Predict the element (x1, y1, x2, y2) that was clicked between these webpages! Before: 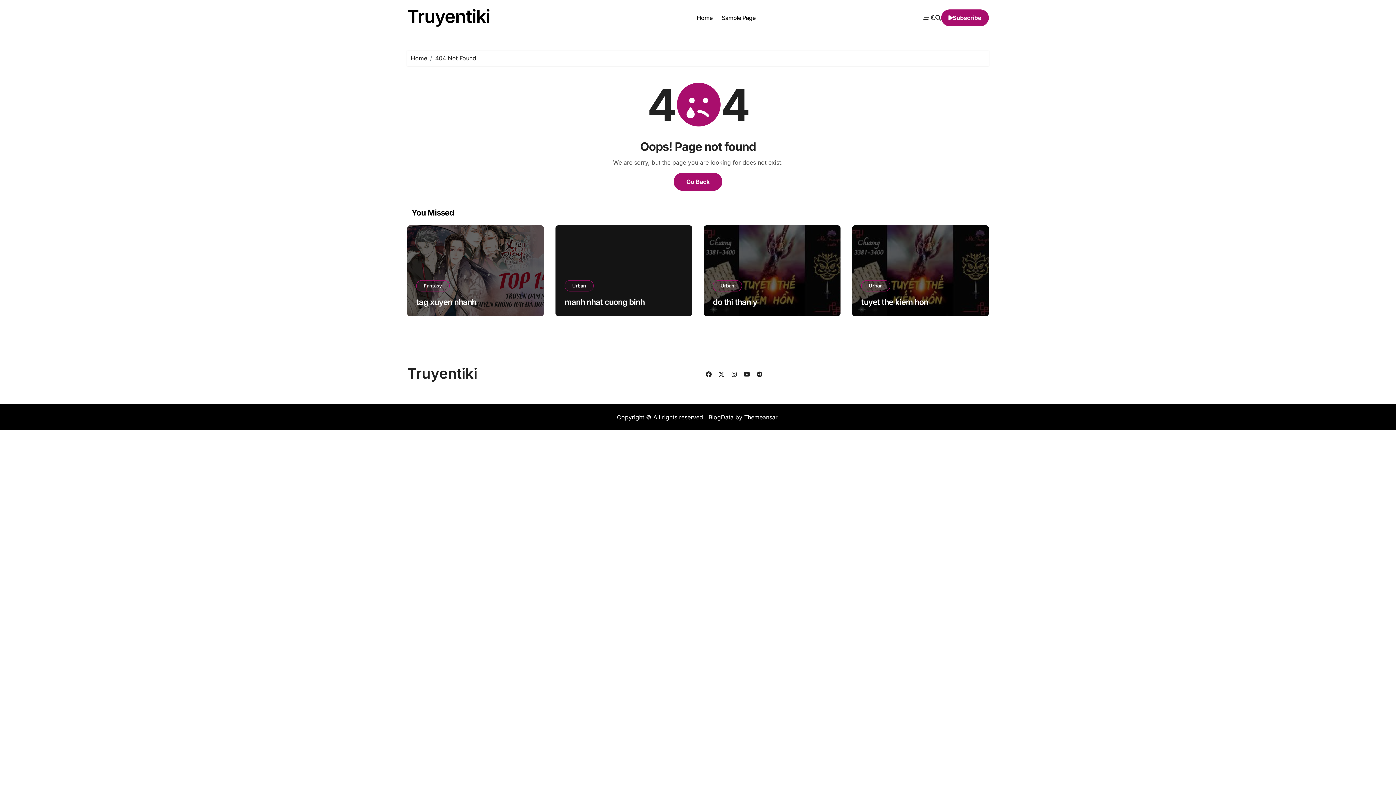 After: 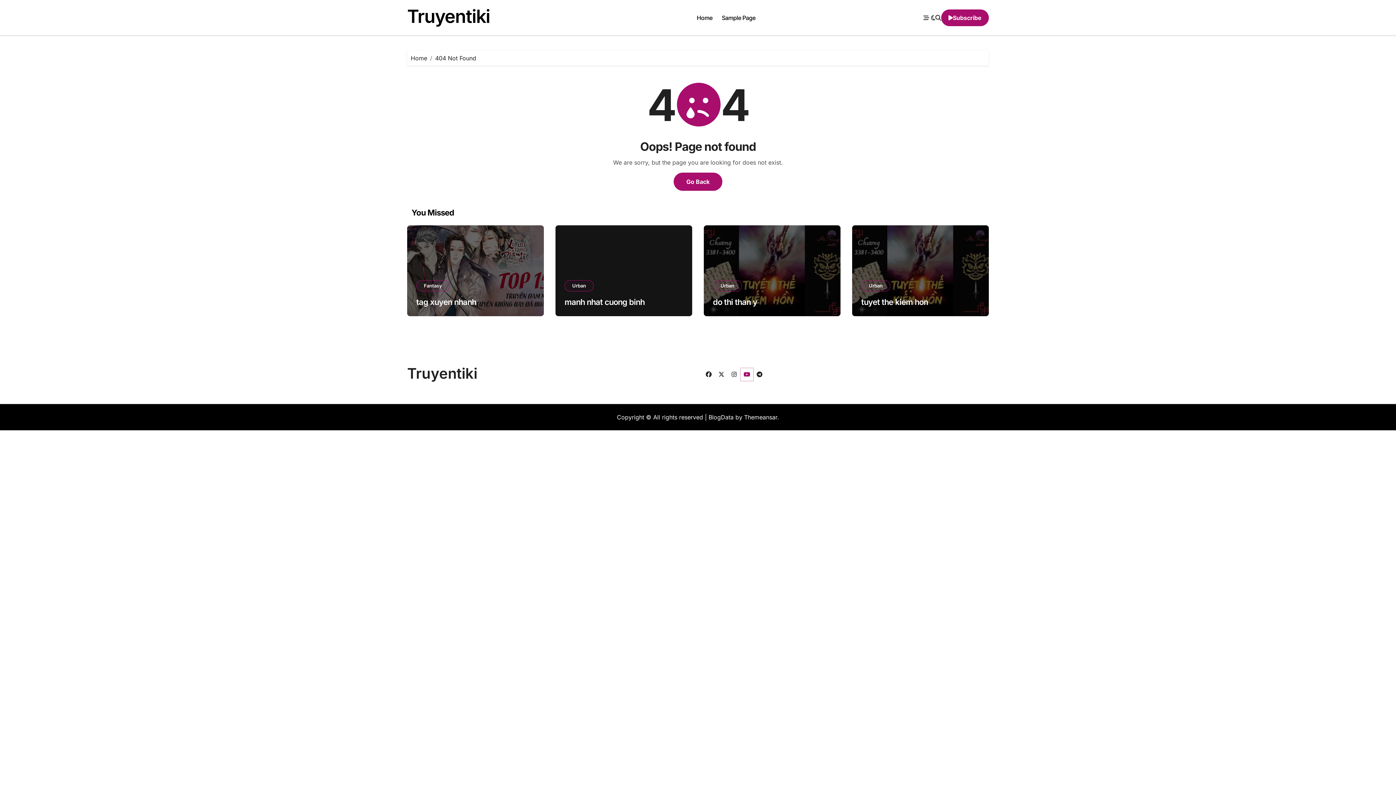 Action: bbox: (740, 368, 753, 381)